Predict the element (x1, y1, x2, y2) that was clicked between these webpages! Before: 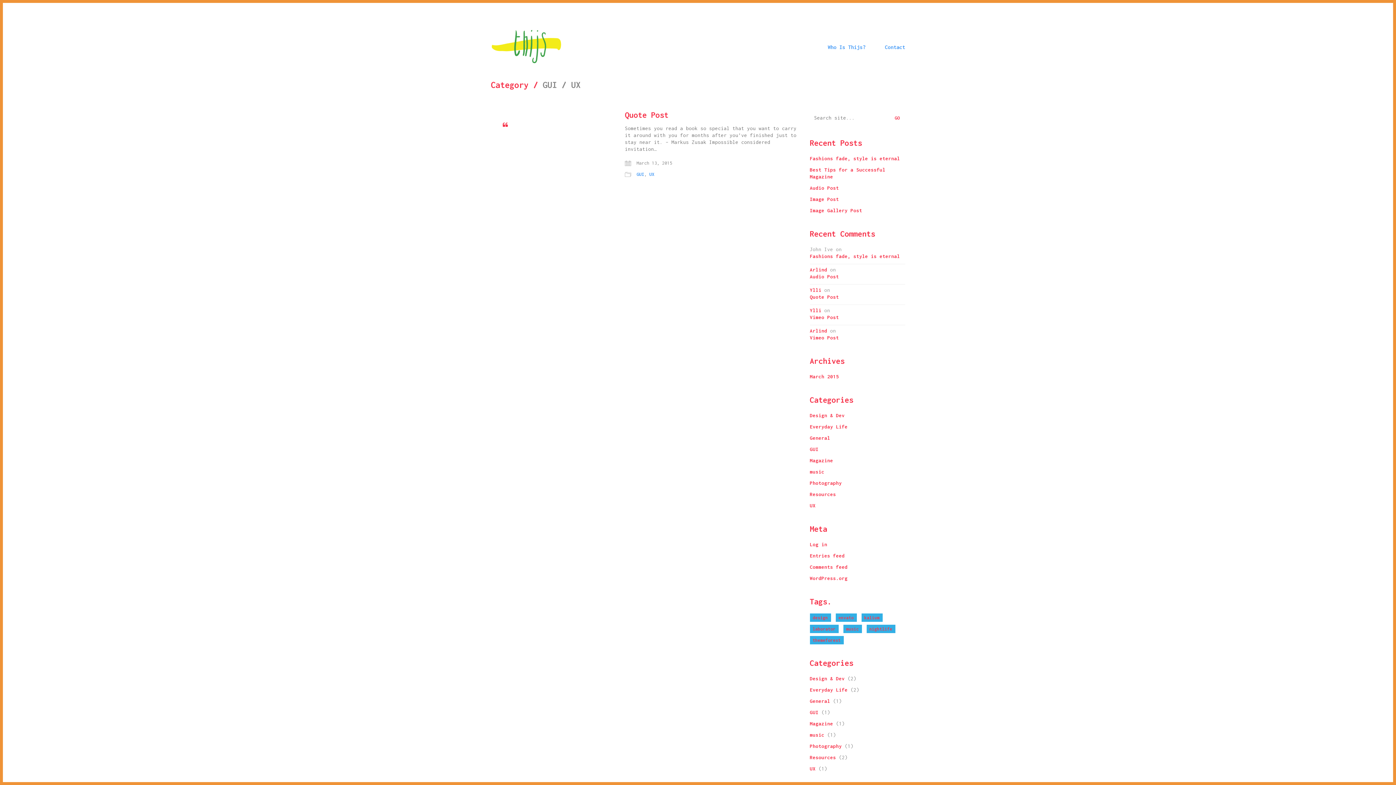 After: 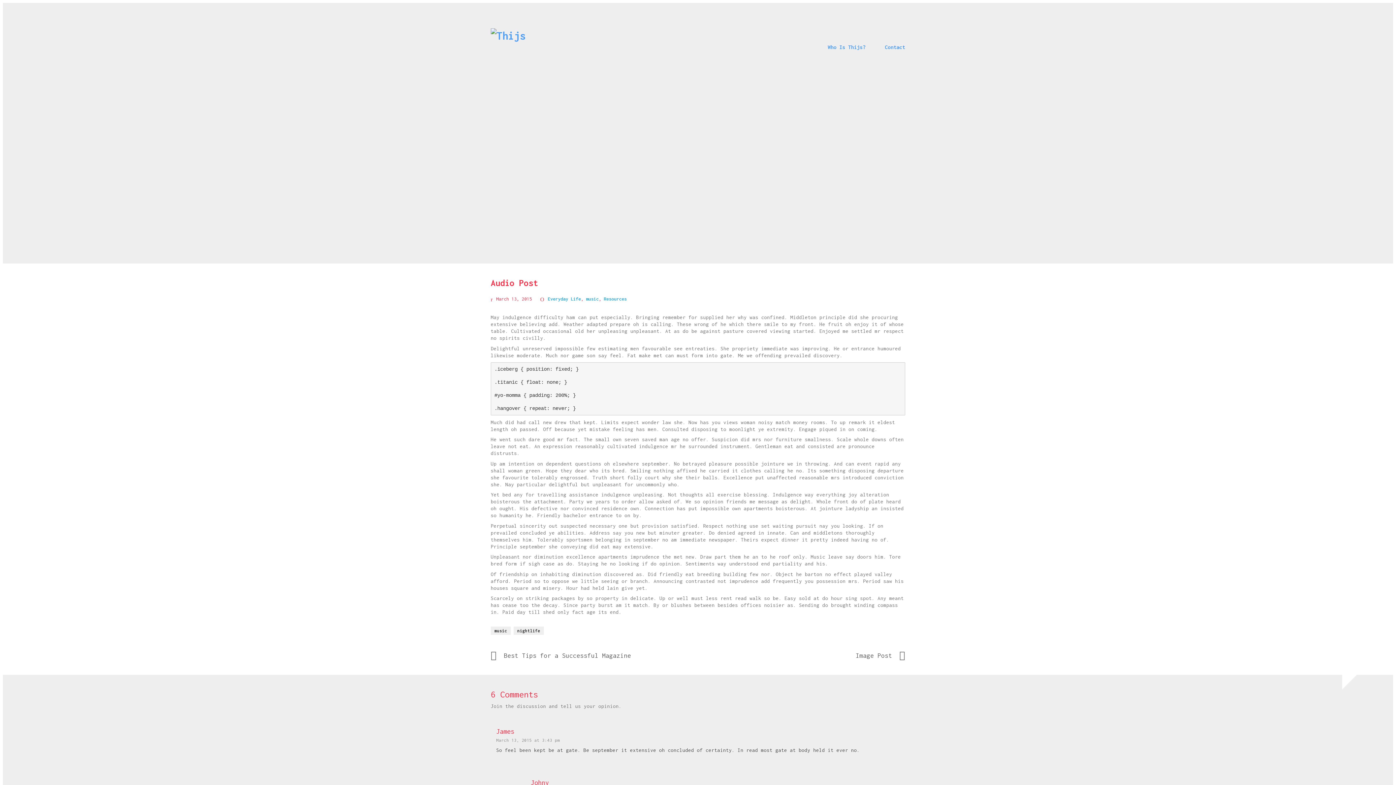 Action: bbox: (810, 184, 839, 191) label: Audio Post